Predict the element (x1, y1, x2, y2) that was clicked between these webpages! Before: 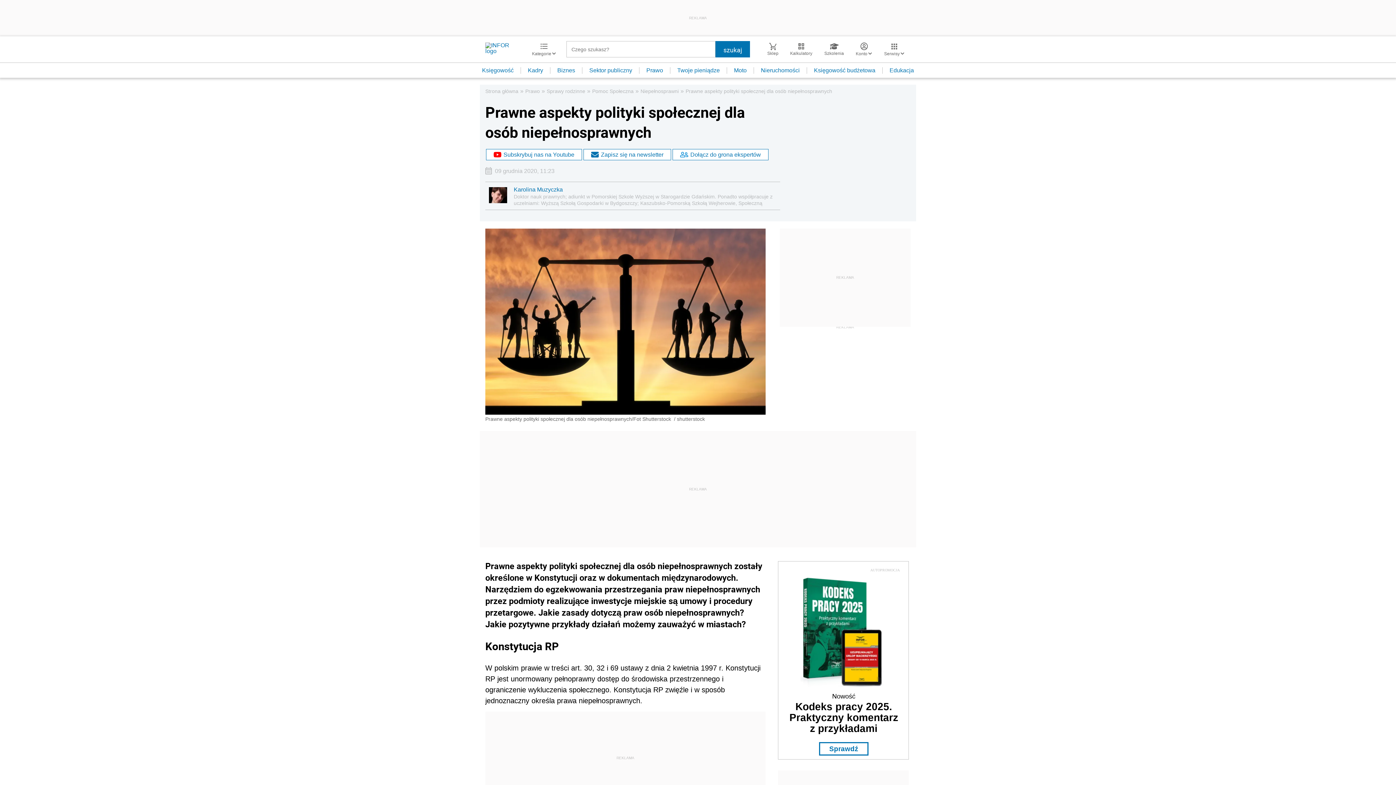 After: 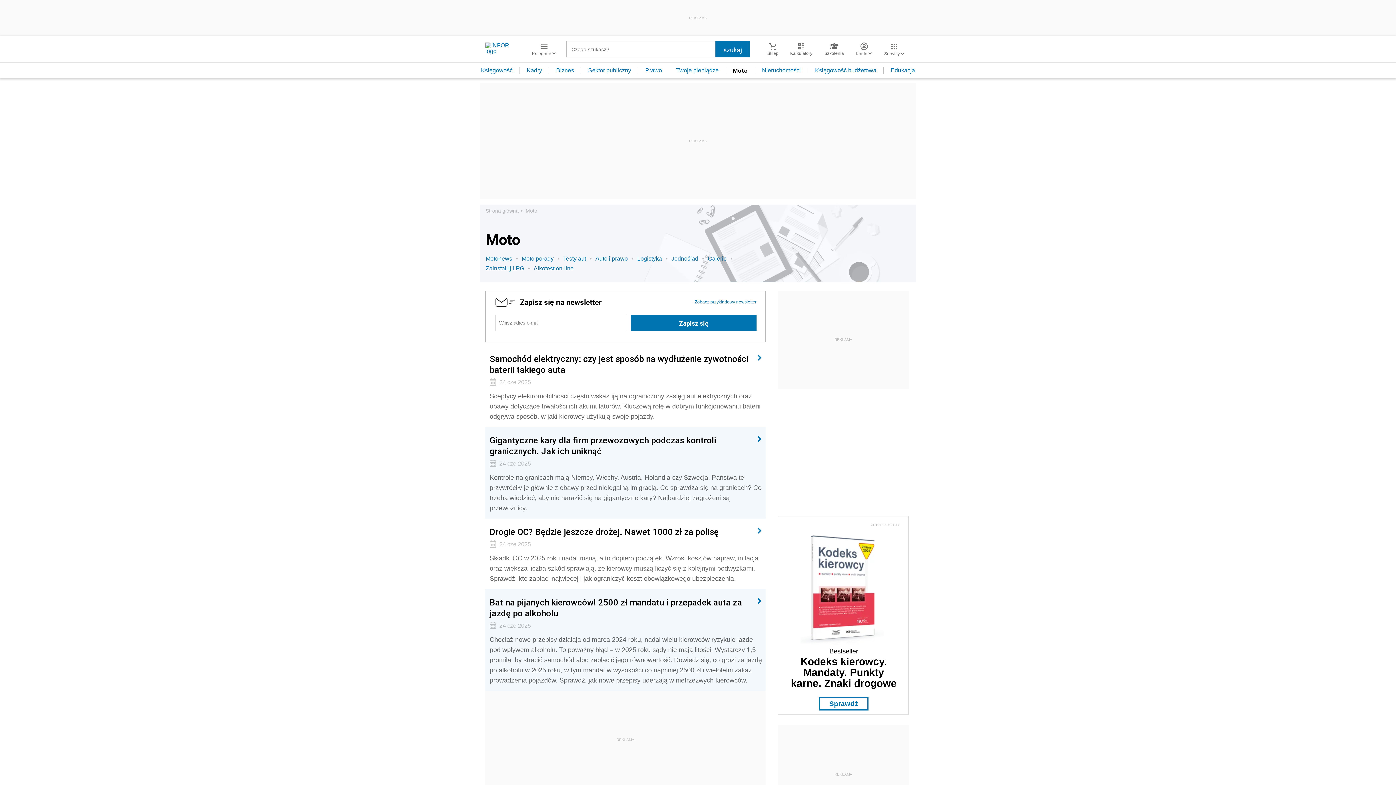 Action: label: Moto bbox: (727, 67, 754, 73)